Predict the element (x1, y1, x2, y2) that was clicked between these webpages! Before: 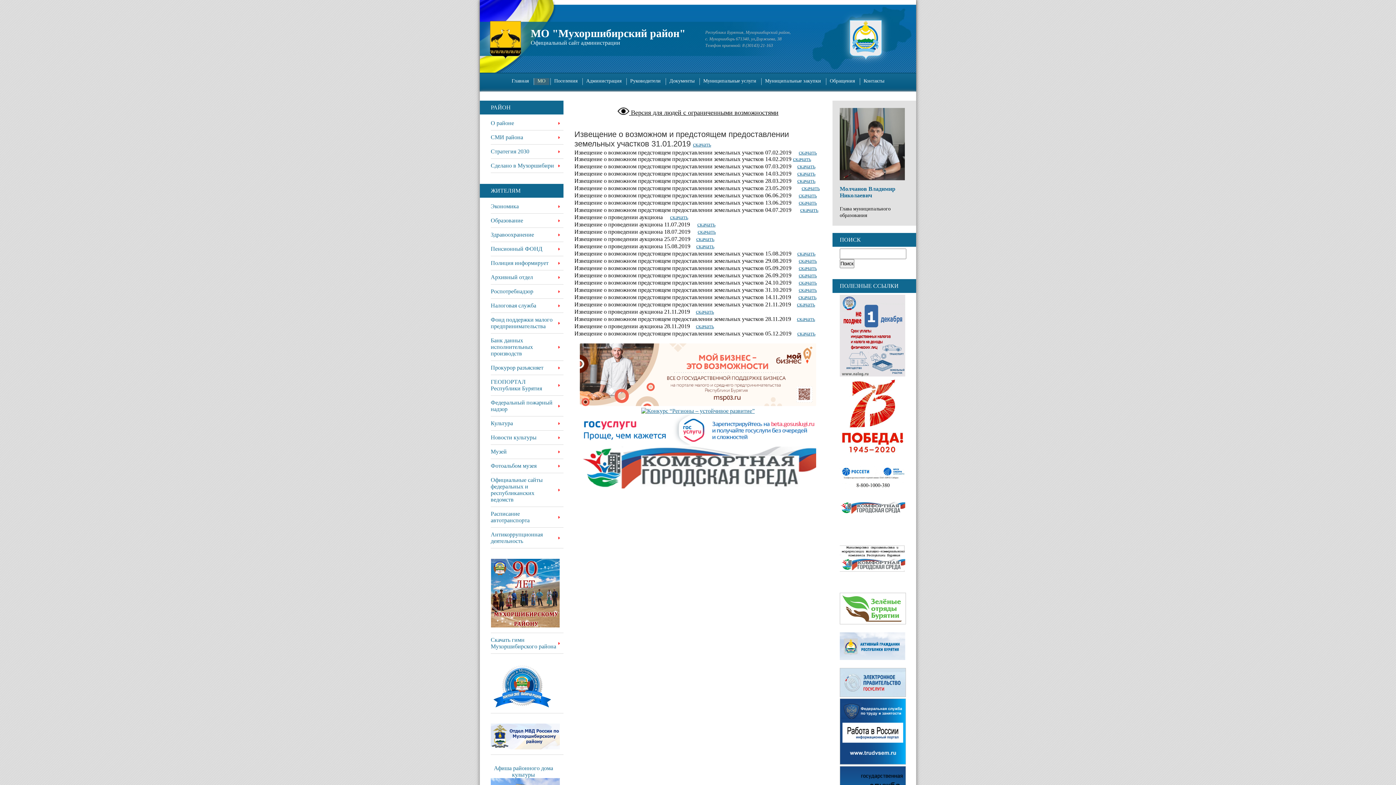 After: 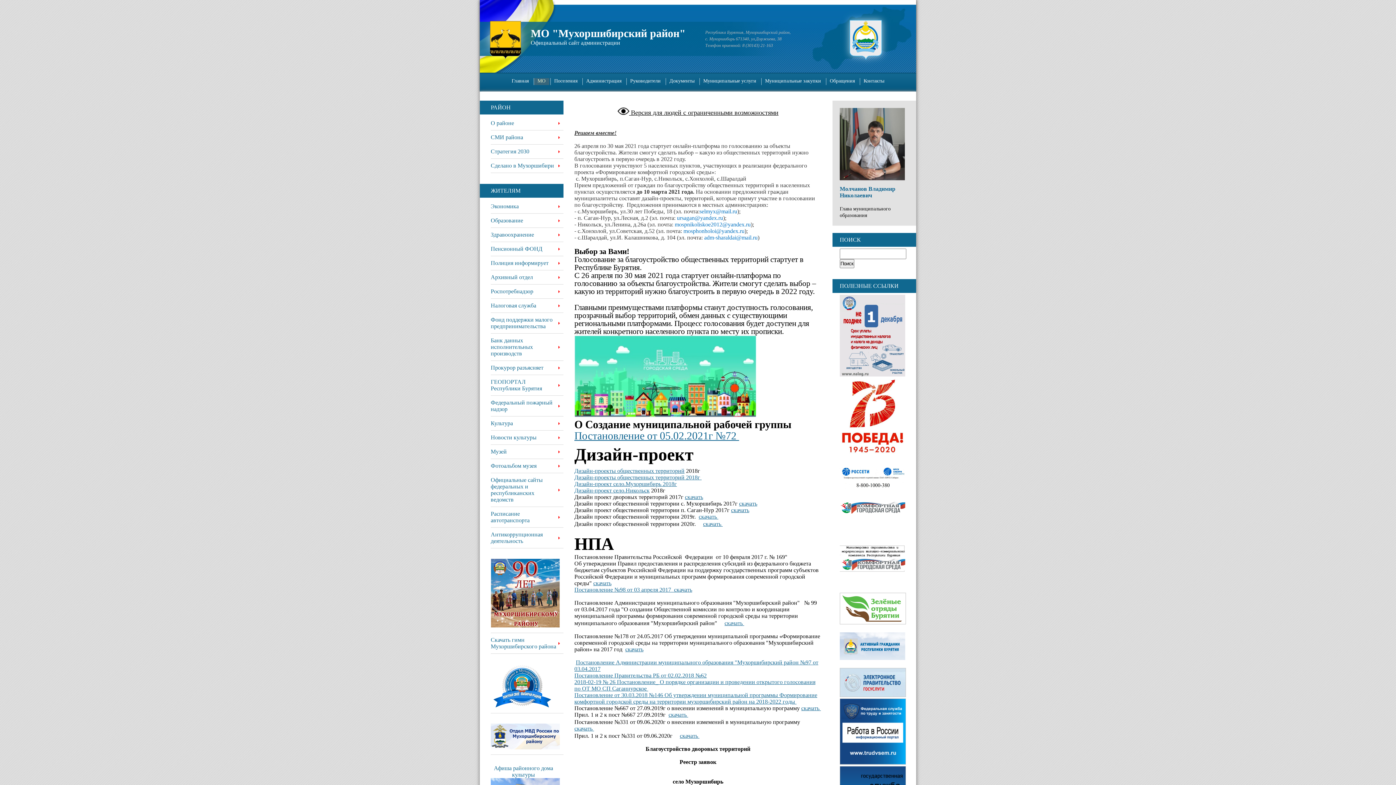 Action: bbox: (574, 447, 821, 490)